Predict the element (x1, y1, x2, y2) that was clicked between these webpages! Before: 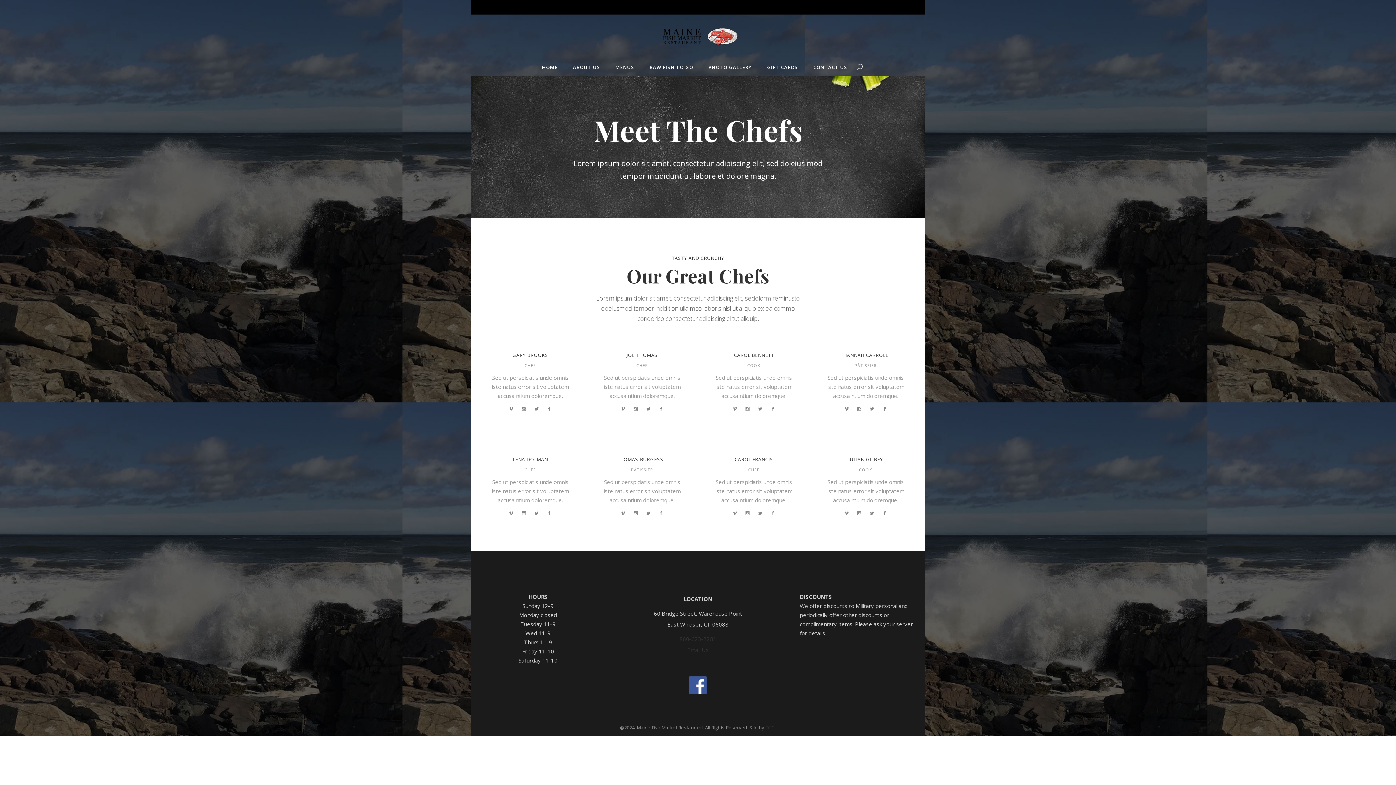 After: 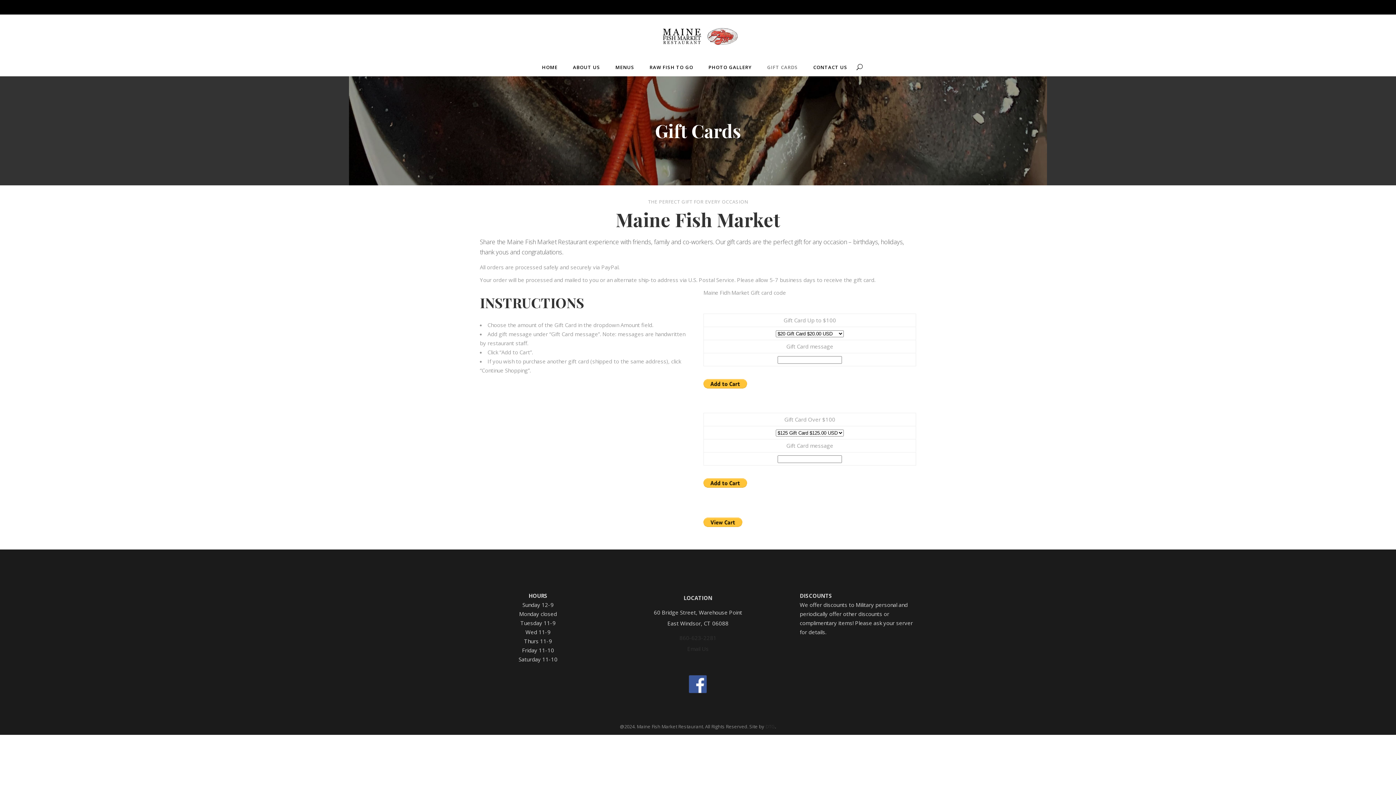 Action: bbox: (759, 58, 805, 76) label: GIFT CARDS